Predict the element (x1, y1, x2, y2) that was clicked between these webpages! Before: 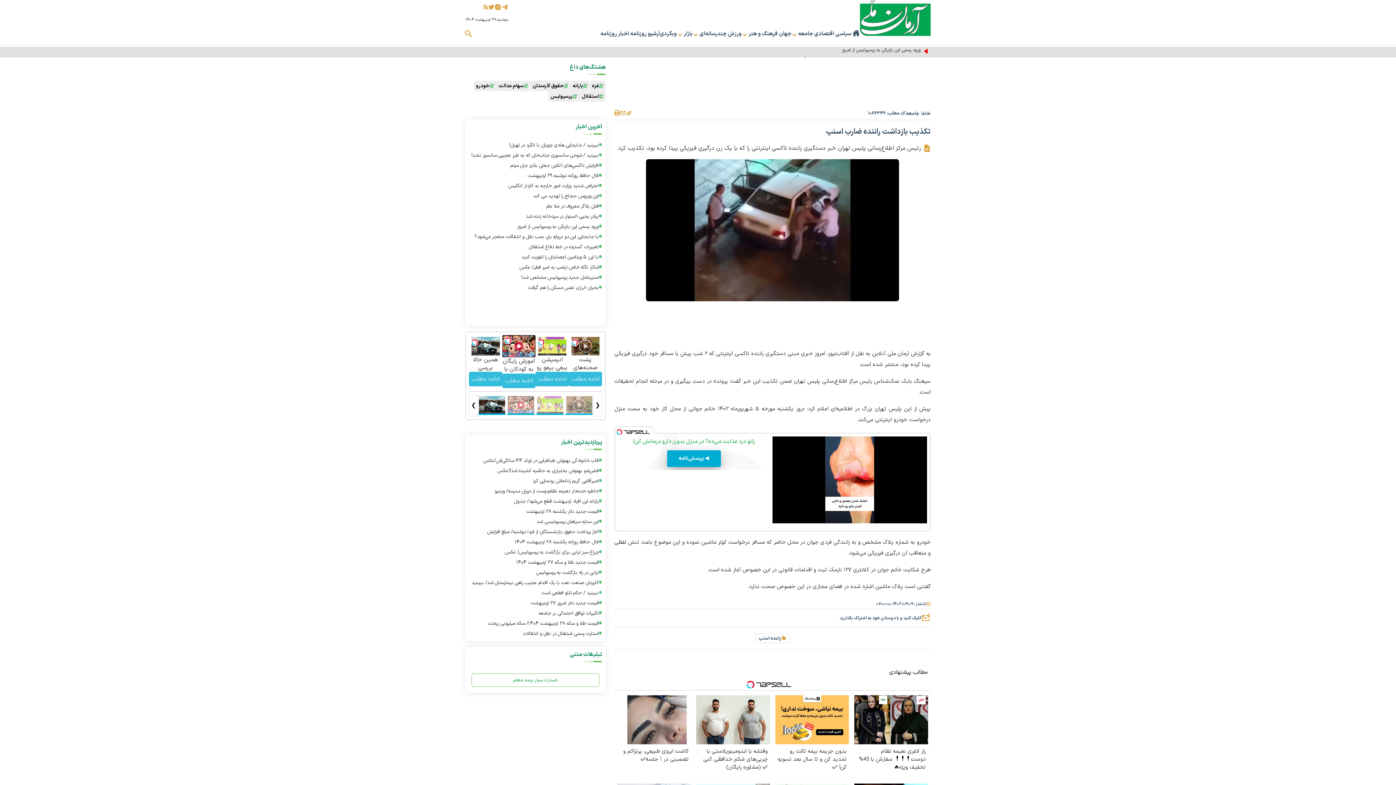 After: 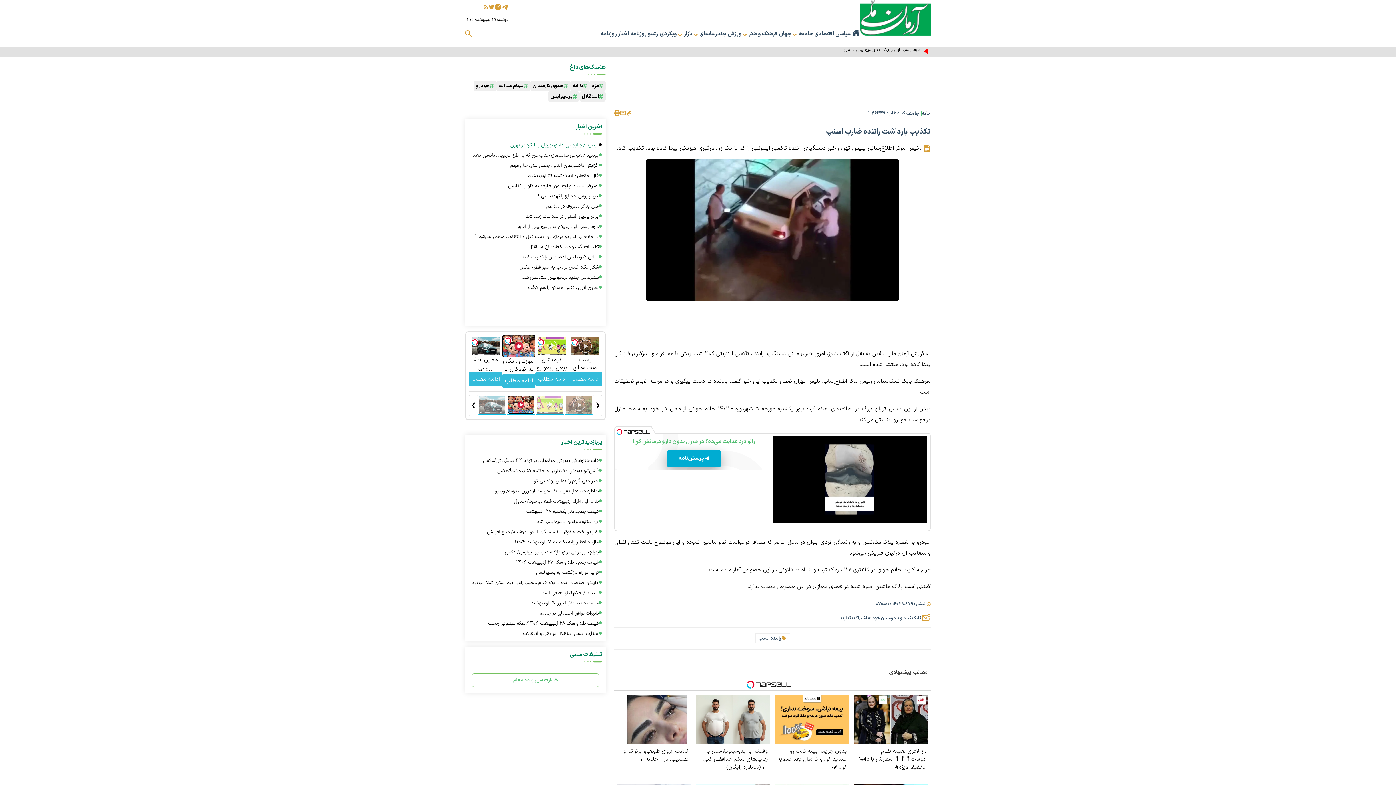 Action: label: ببینید / جابجایی هادی چوپان با الگرد در تهران! bbox: (469, 140, 598, 150)